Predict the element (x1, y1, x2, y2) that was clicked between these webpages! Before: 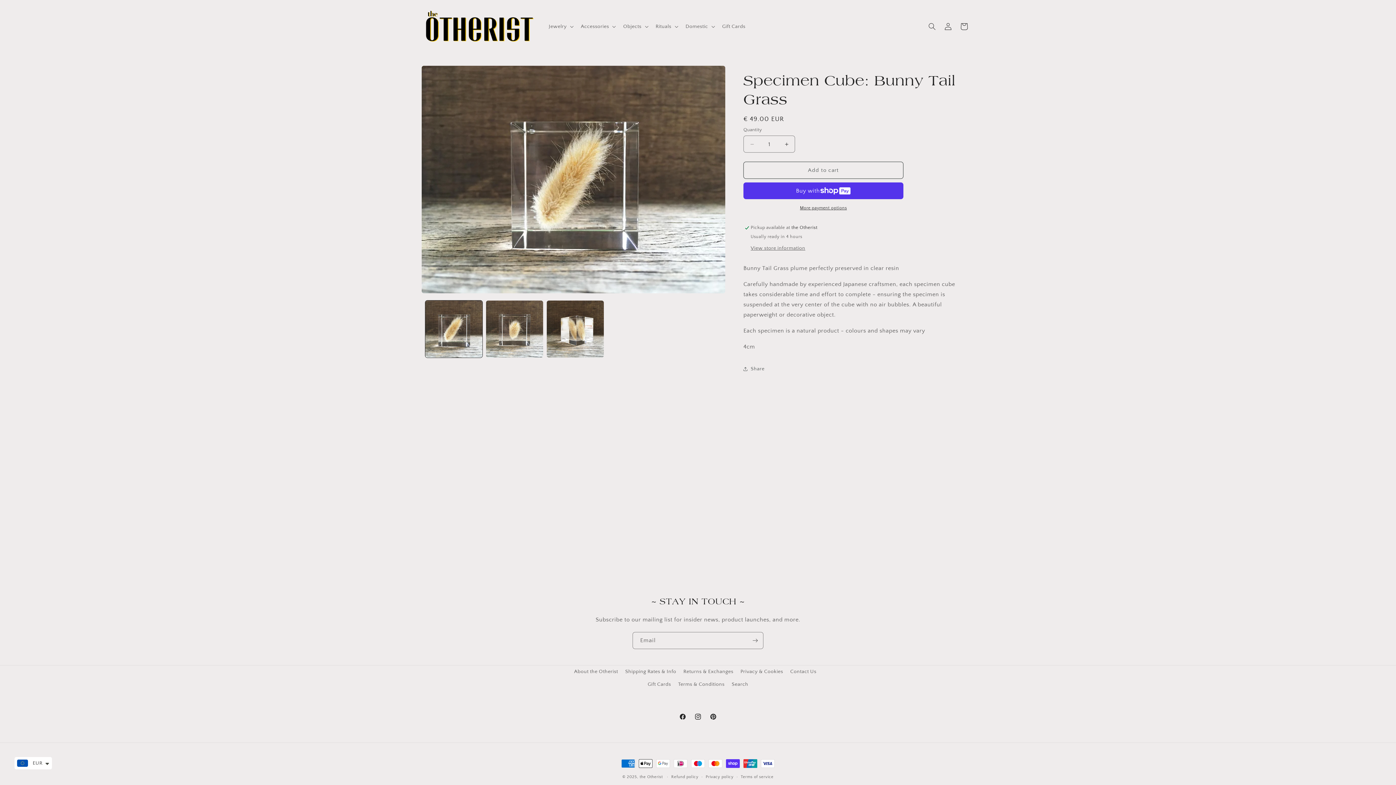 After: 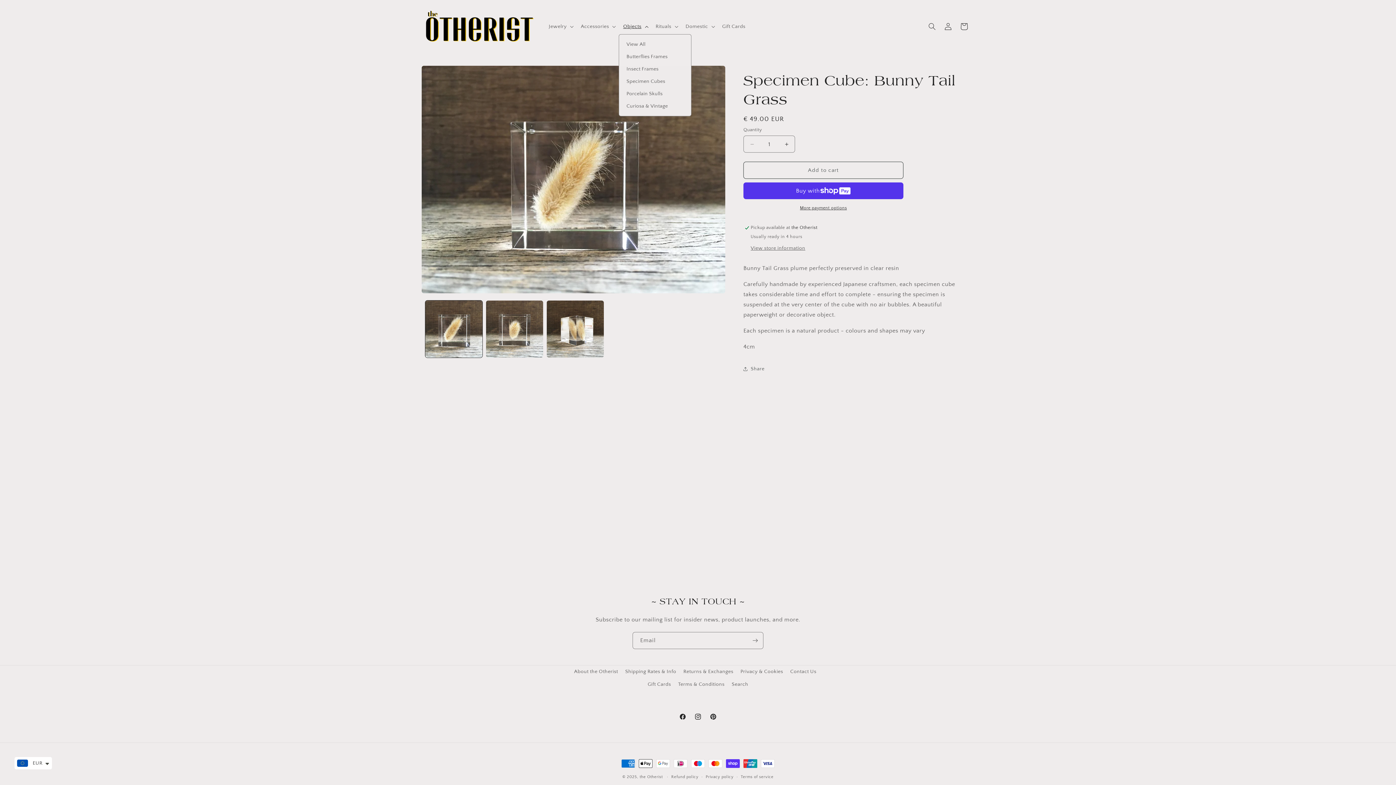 Action: bbox: (619, 18, 651, 34) label: Objects